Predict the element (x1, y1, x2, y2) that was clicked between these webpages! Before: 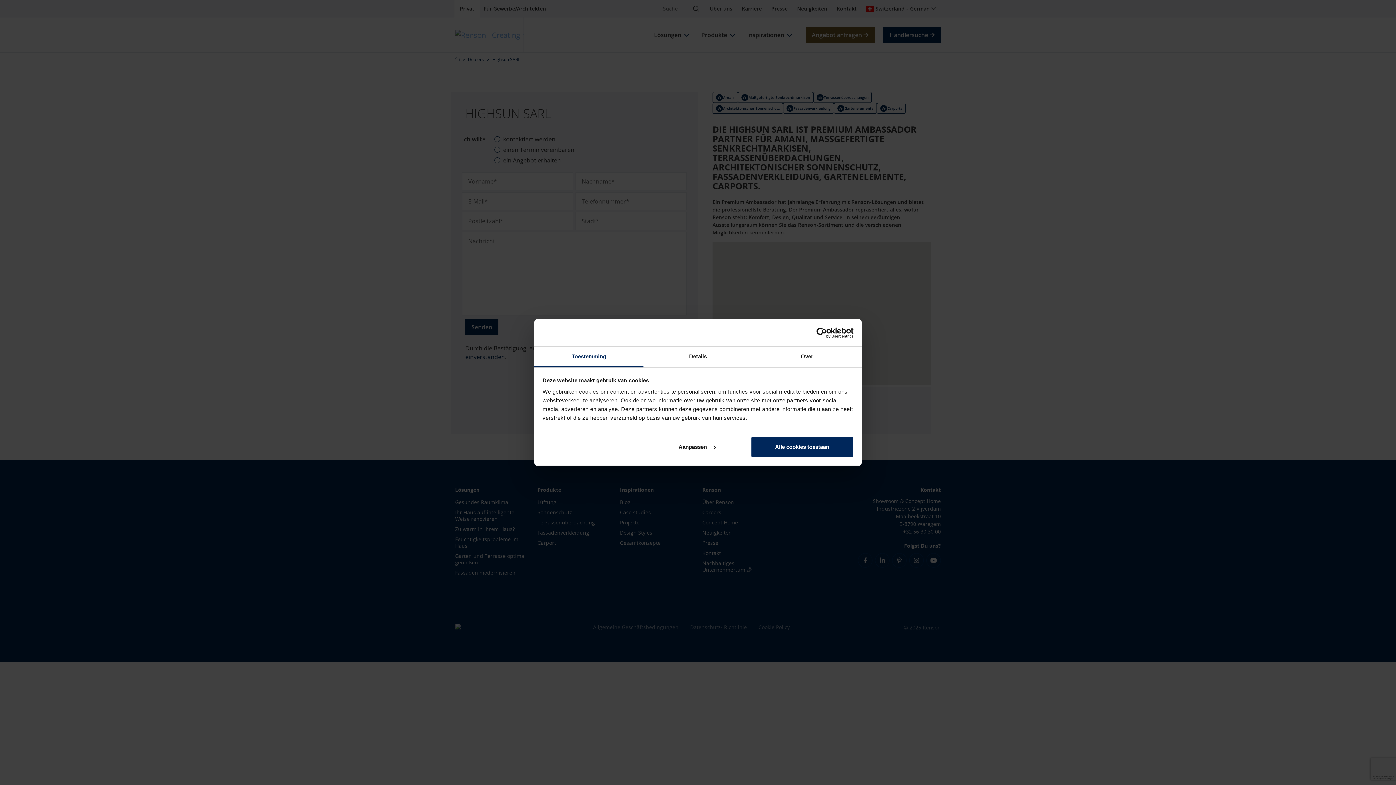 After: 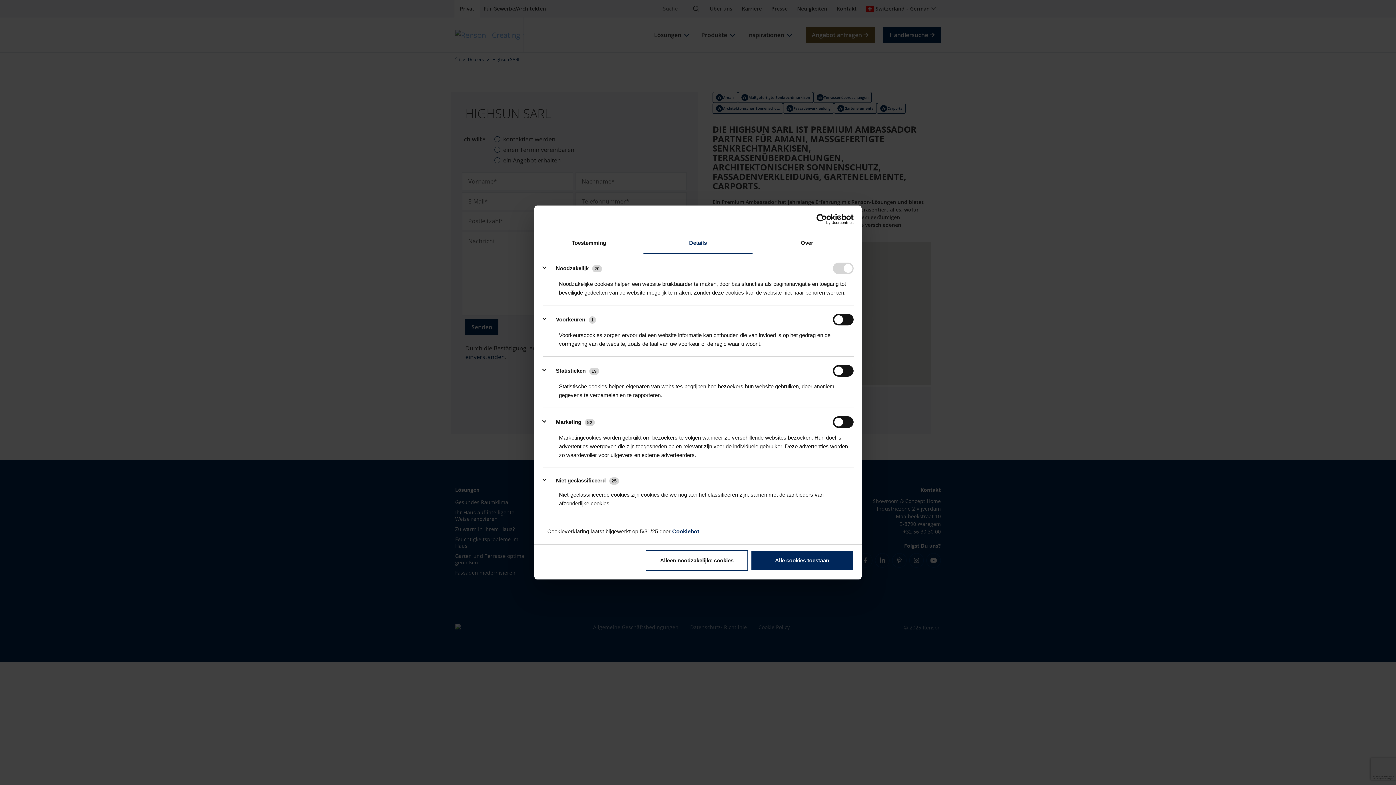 Action: bbox: (645, 436, 748, 457) label: Aanpassen